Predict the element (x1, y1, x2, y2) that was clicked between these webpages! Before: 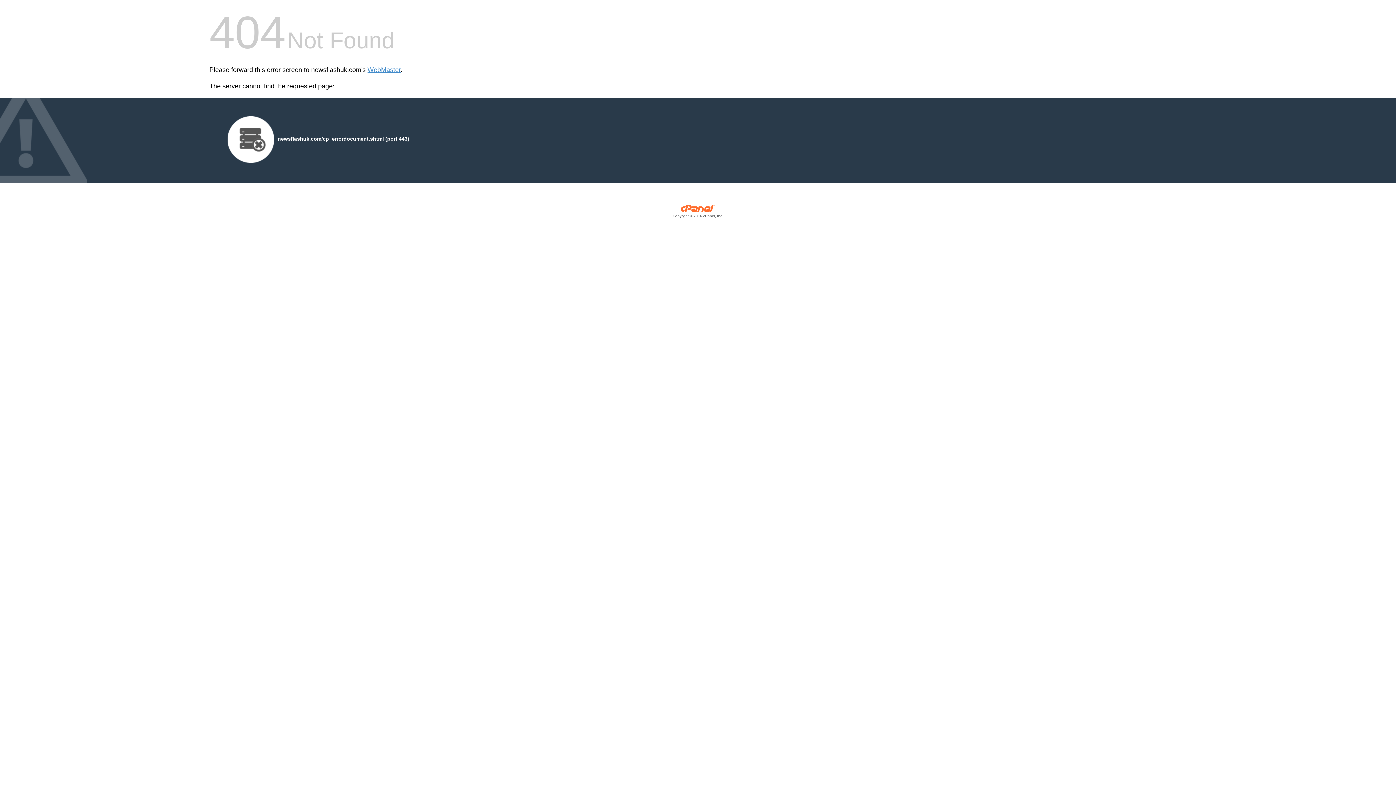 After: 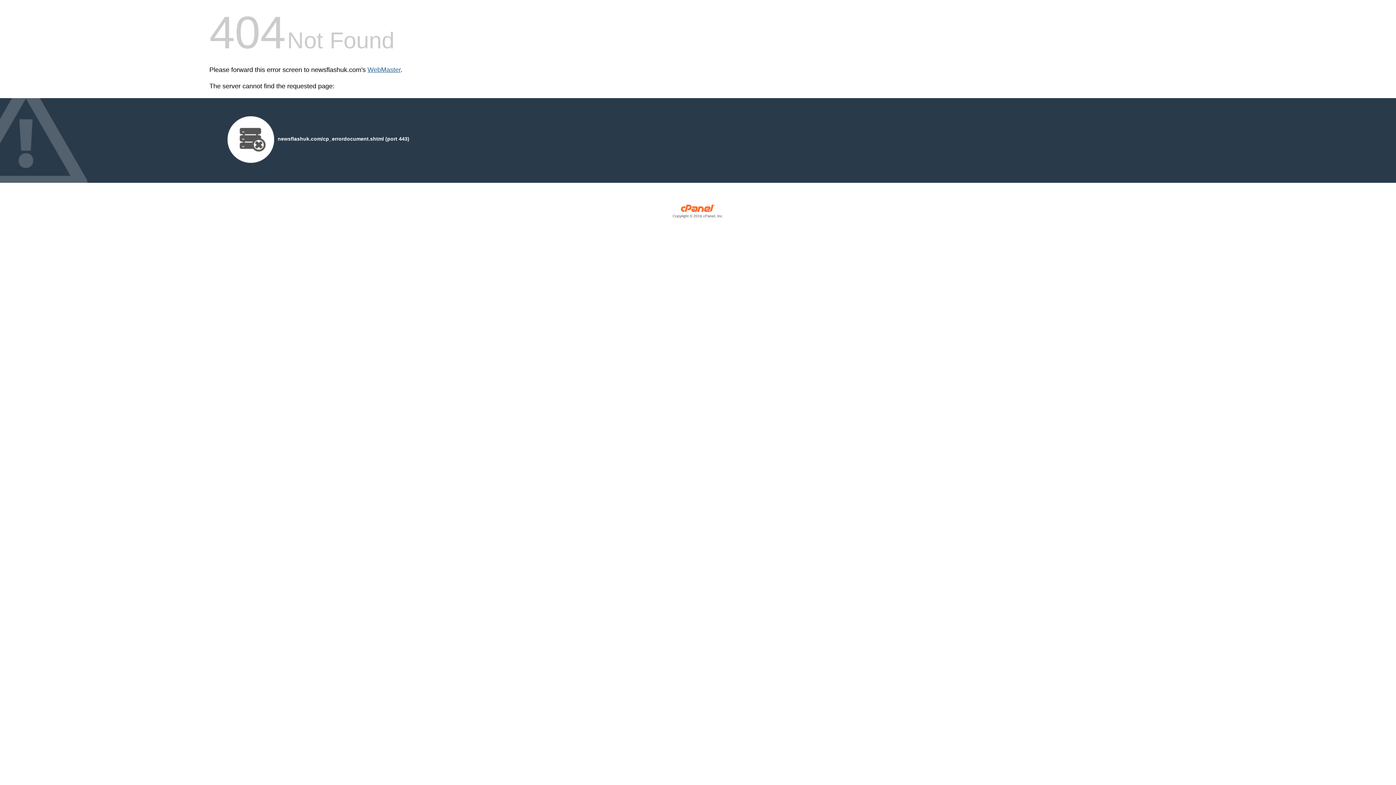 Action: label: WebMaster bbox: (367, 66, 400, 73)